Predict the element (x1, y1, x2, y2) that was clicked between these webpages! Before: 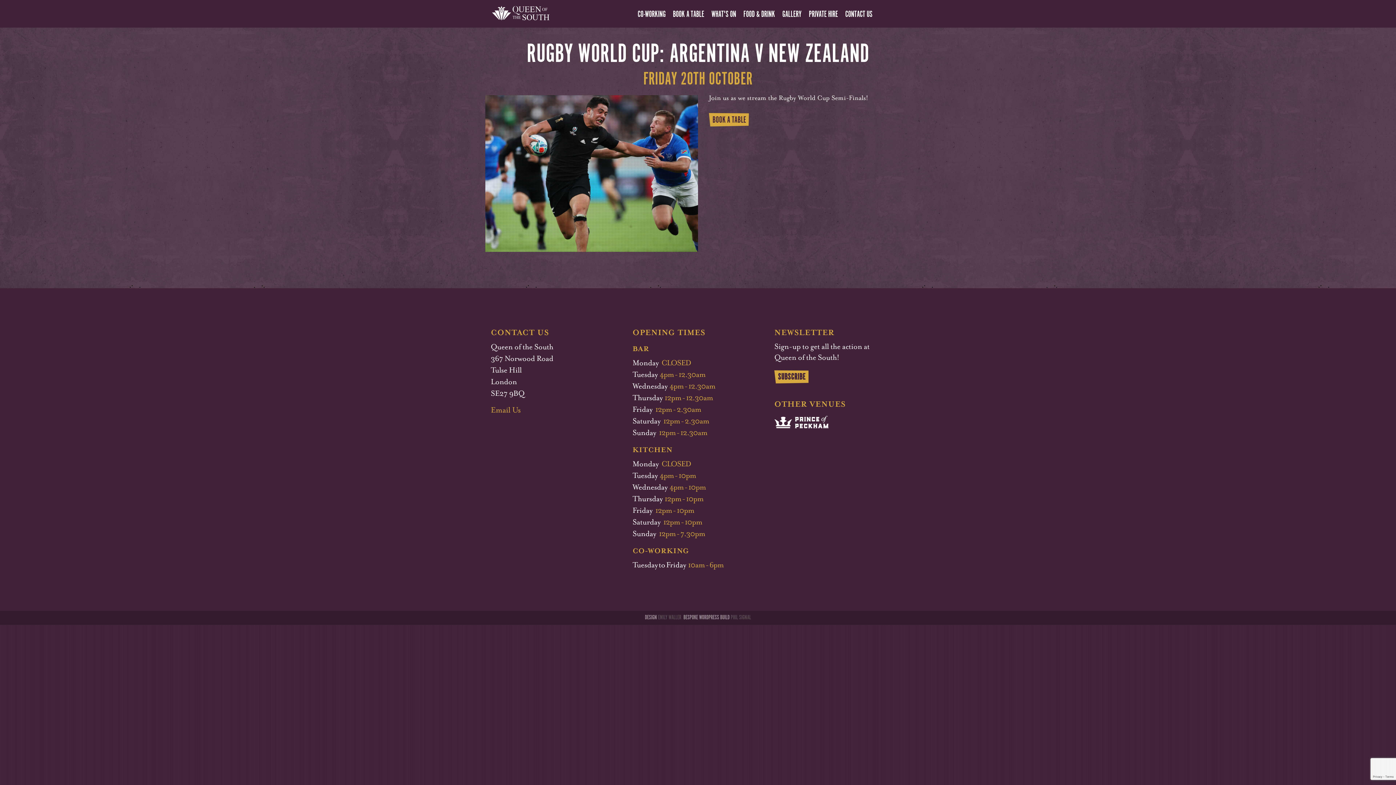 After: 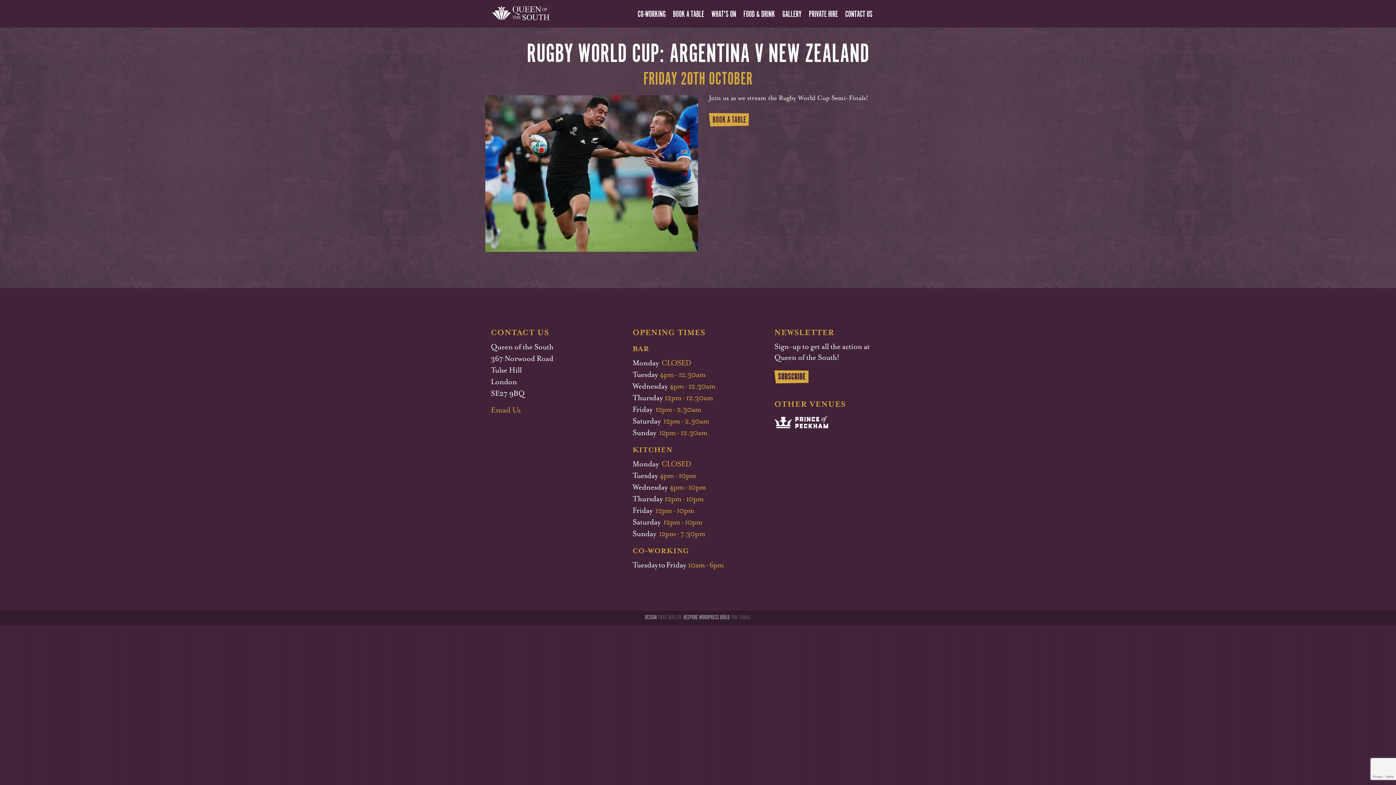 Action: bbox: (730, 614, 751, 621) label: PHIL SIGNAL